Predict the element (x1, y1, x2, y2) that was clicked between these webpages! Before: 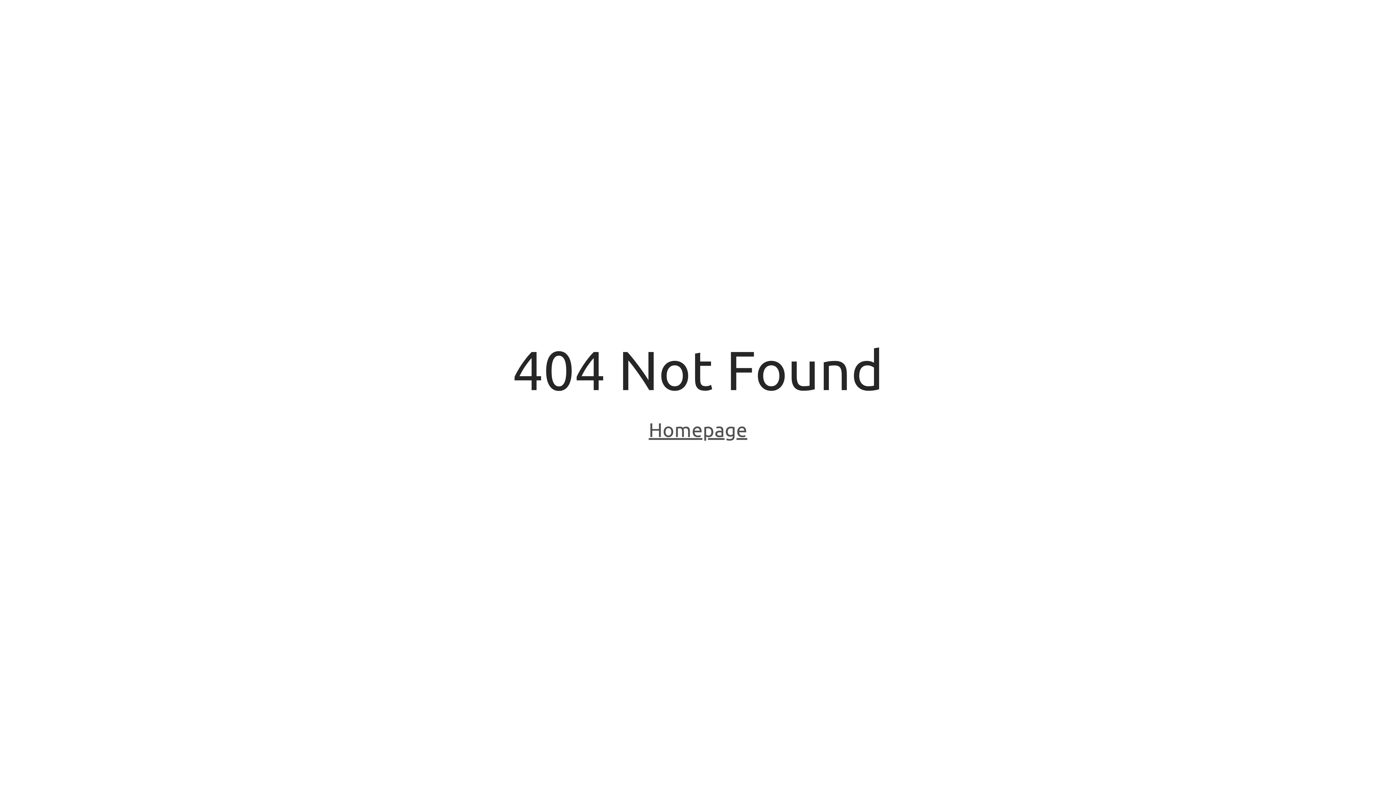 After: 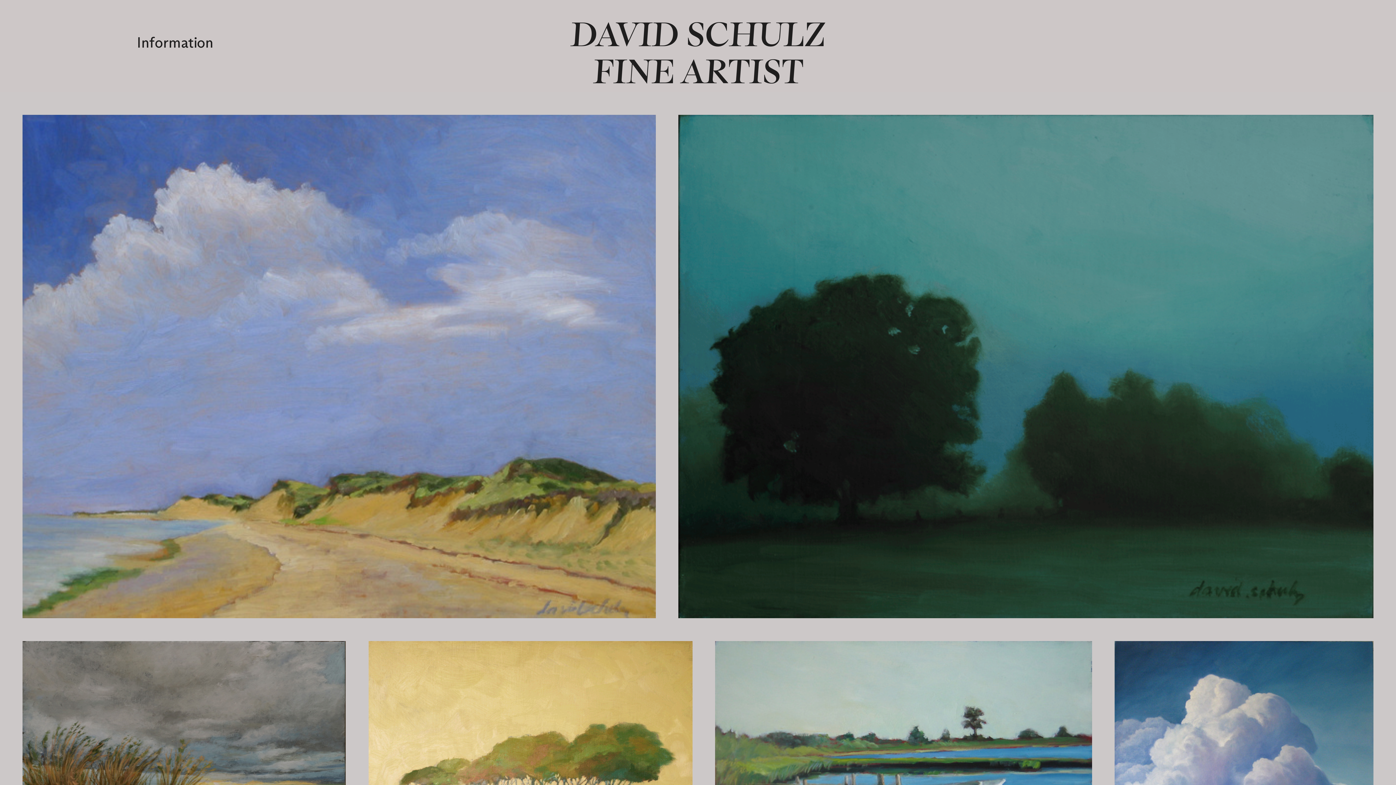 Action: bbox: (648, 418, 747, 443) label: Homepage